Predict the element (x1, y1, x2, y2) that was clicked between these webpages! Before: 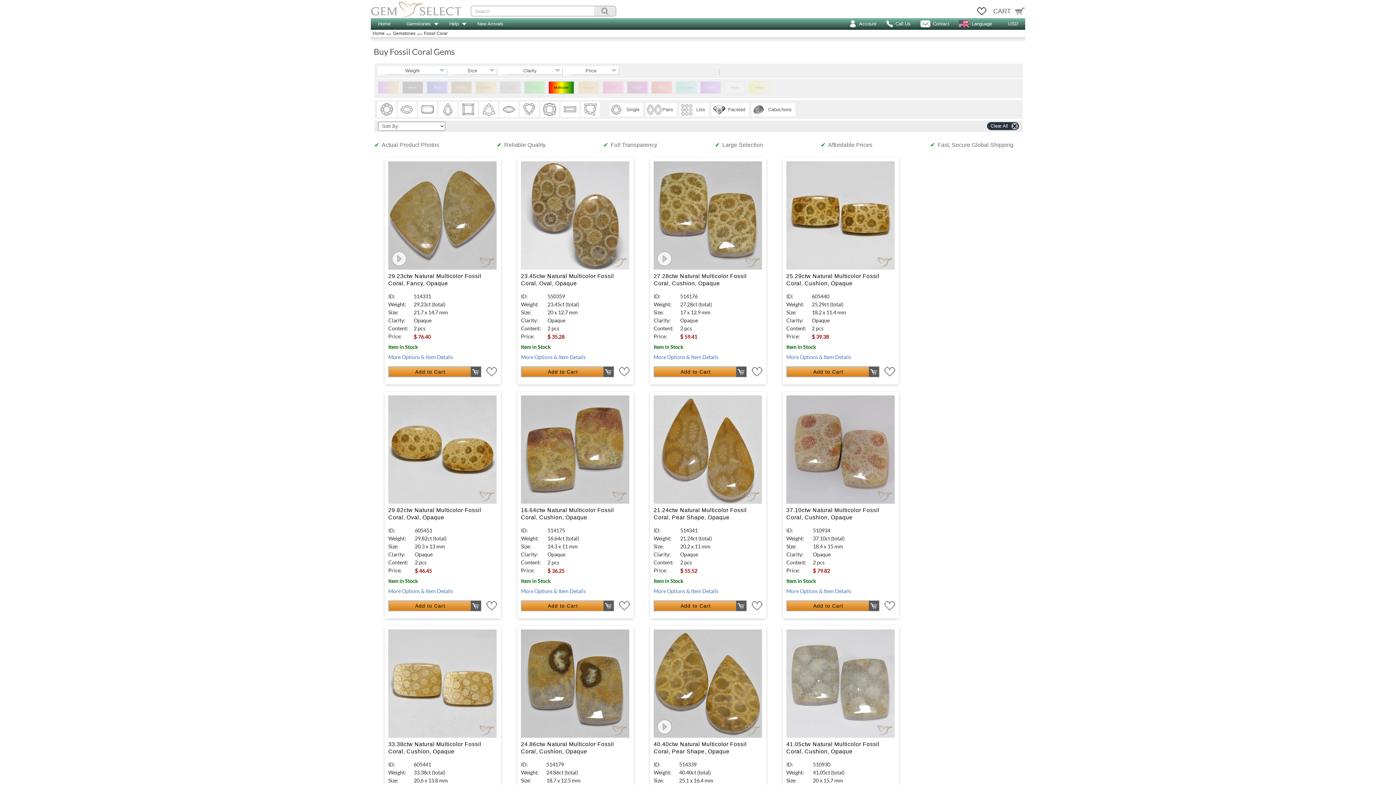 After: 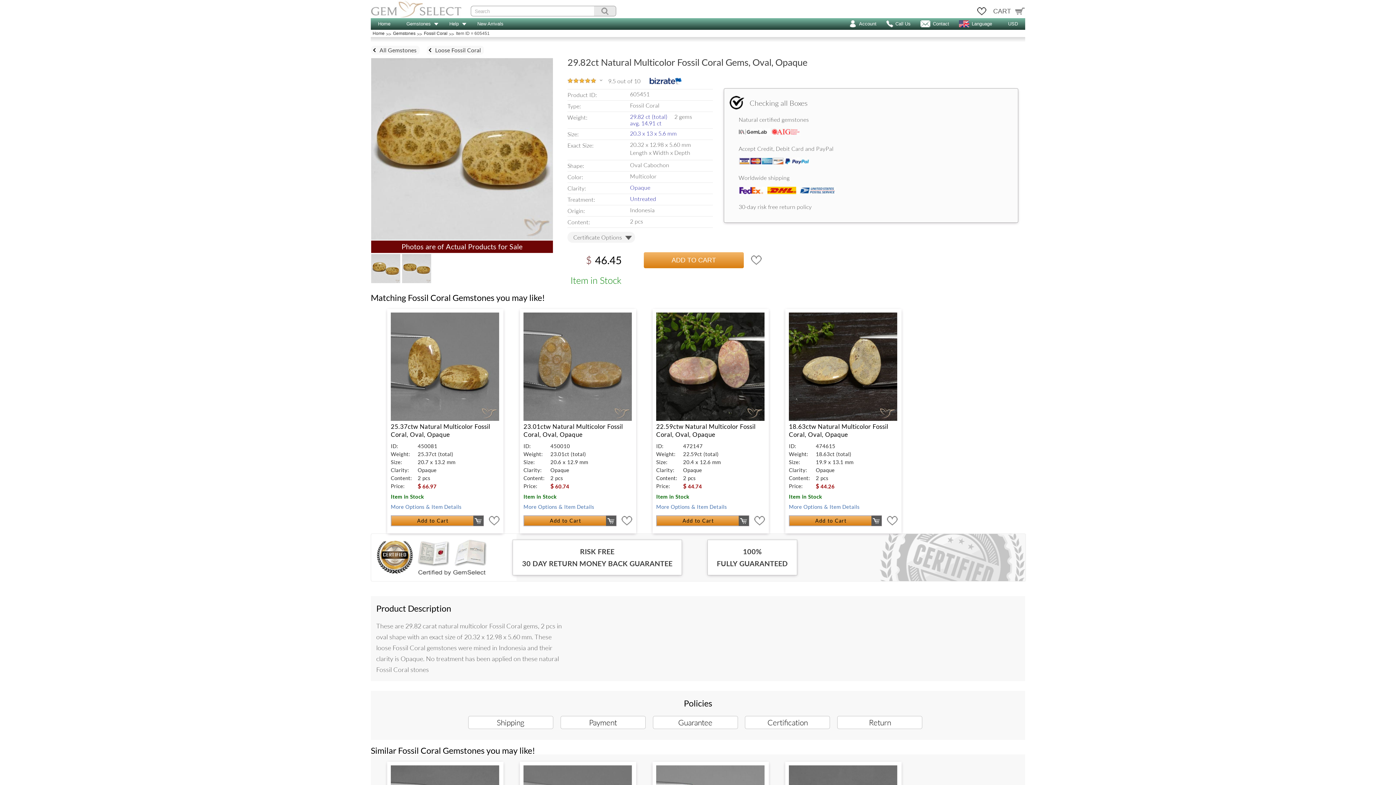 Action: label: 29.82ctw Natural Multicolor Fossil Coral, Oval, Opaque bbox: (388, 395, 497, 522)